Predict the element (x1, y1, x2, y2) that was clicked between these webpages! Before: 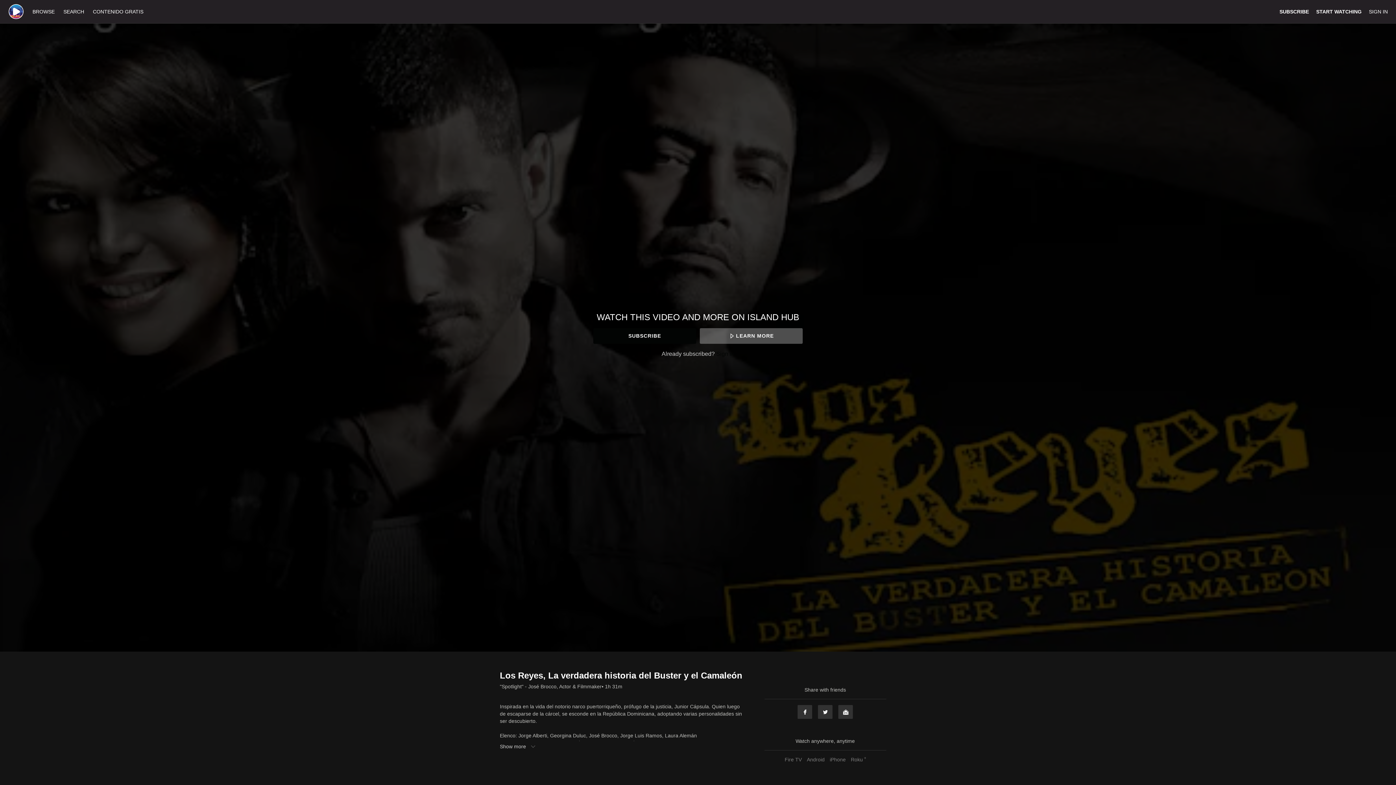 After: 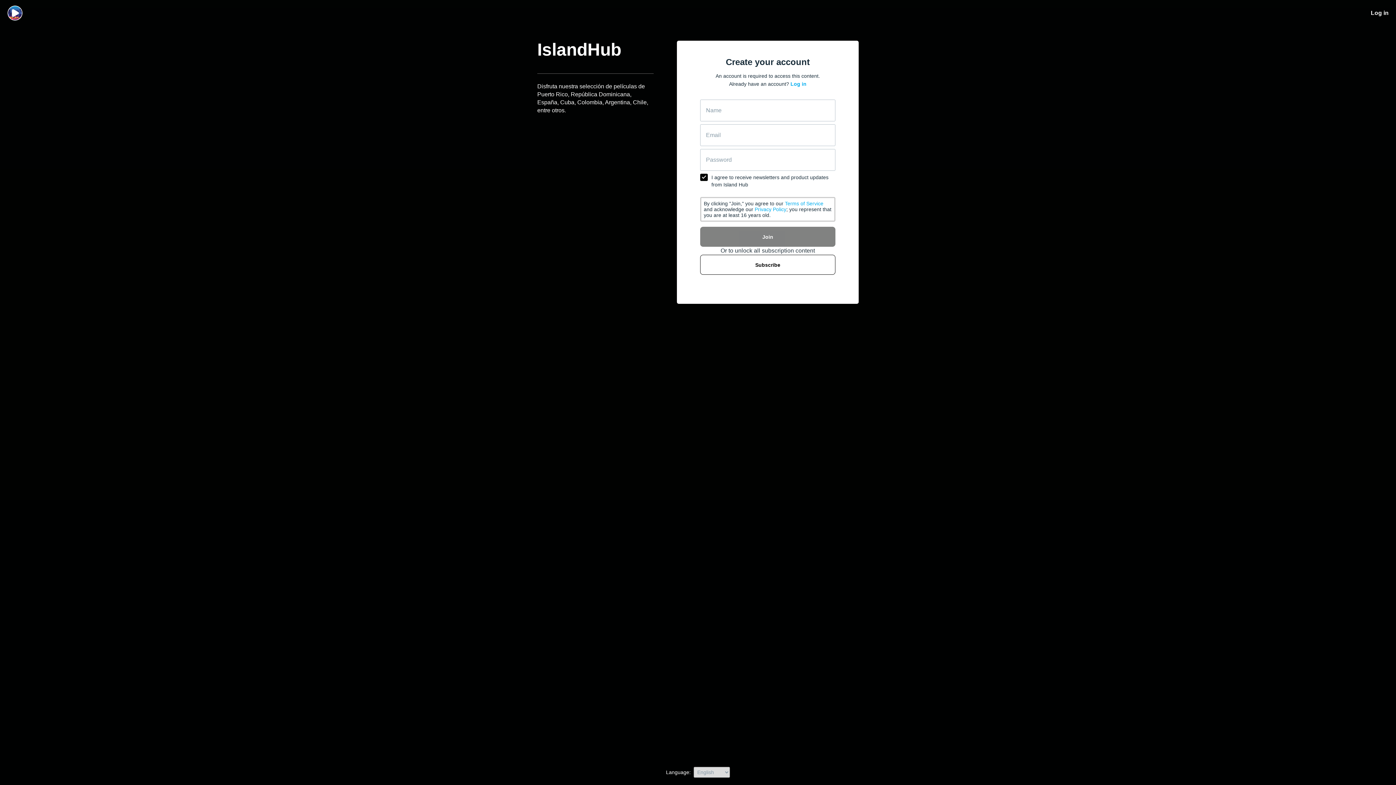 Action: bbox: (1316, 8, 1362, 14) label: START WATCHING